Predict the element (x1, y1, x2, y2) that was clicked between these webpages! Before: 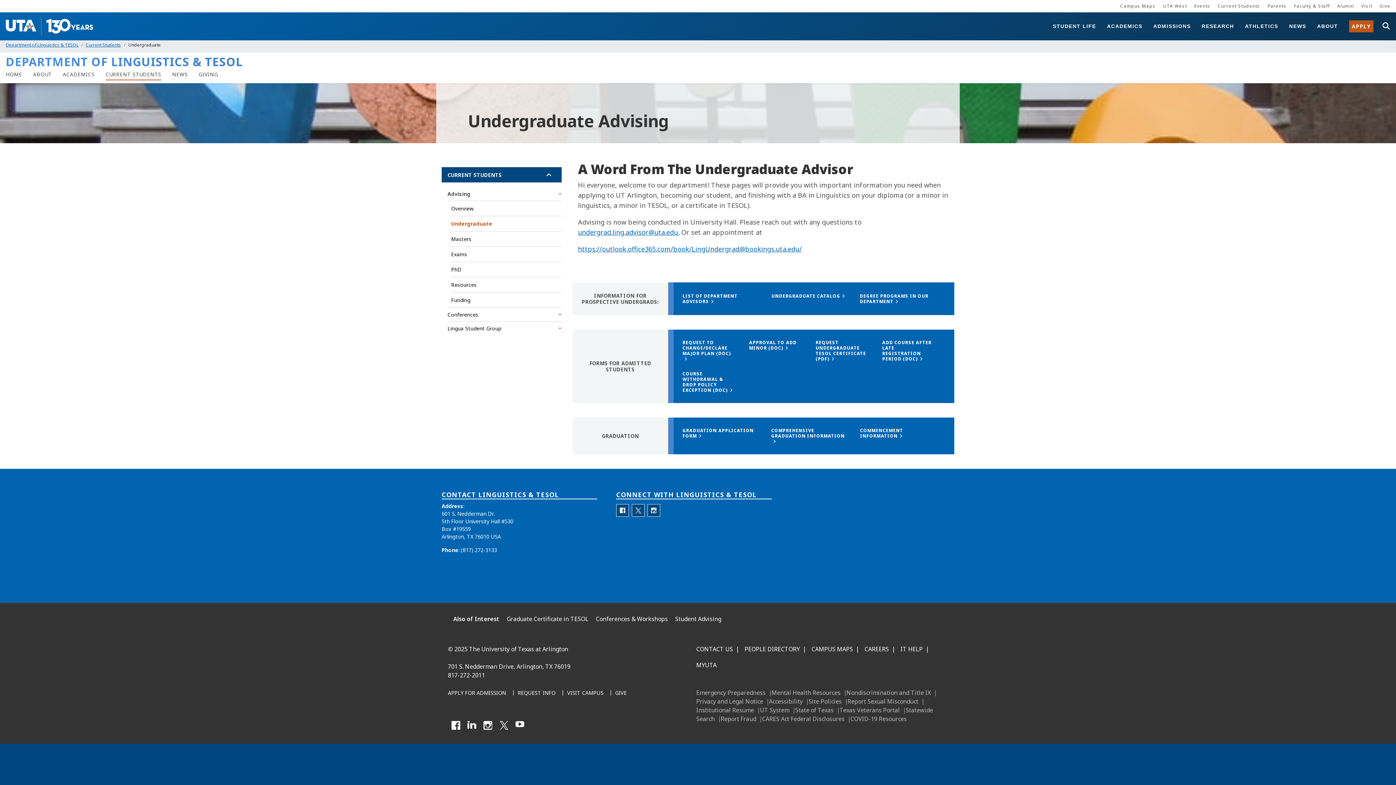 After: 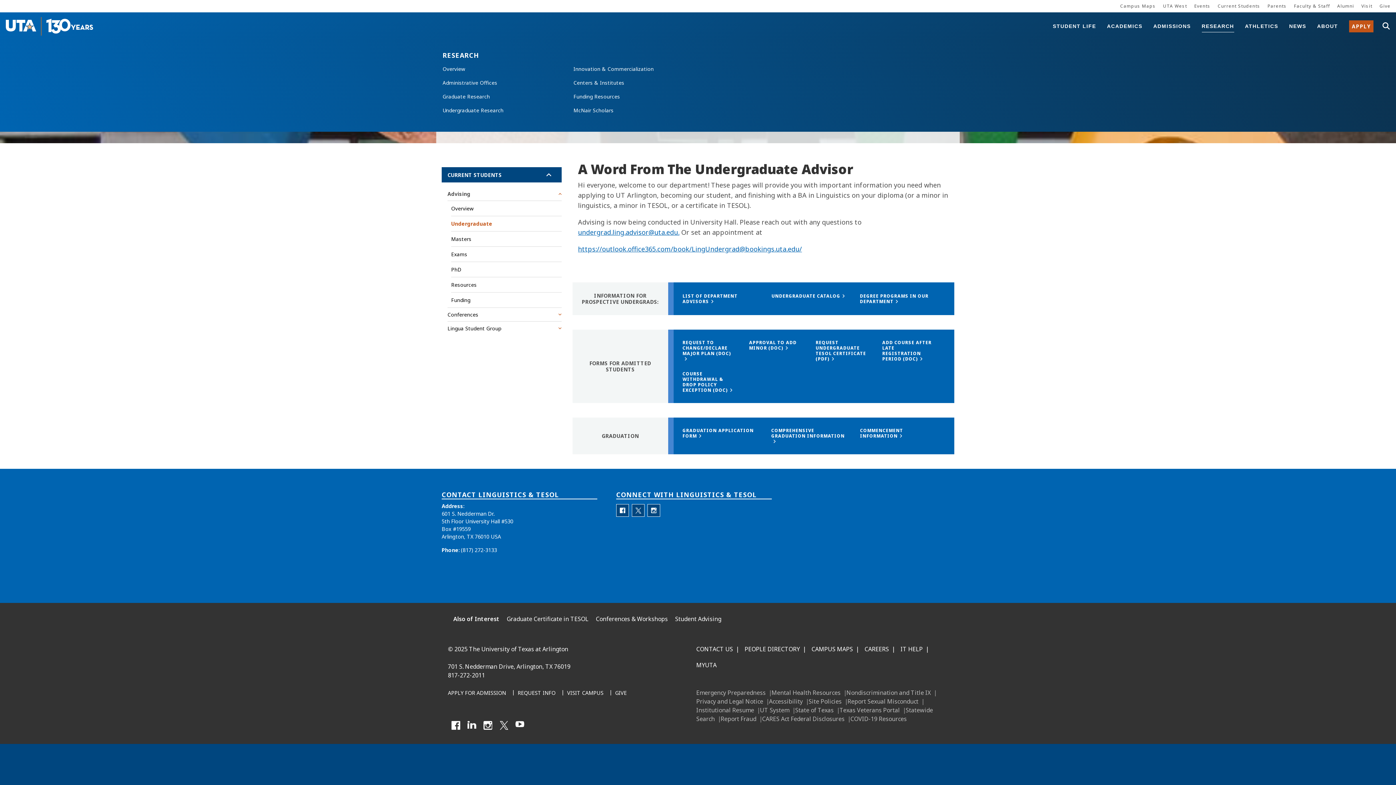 Action: bbox: (1202, 20, 1234, 32) label: RESEARCH